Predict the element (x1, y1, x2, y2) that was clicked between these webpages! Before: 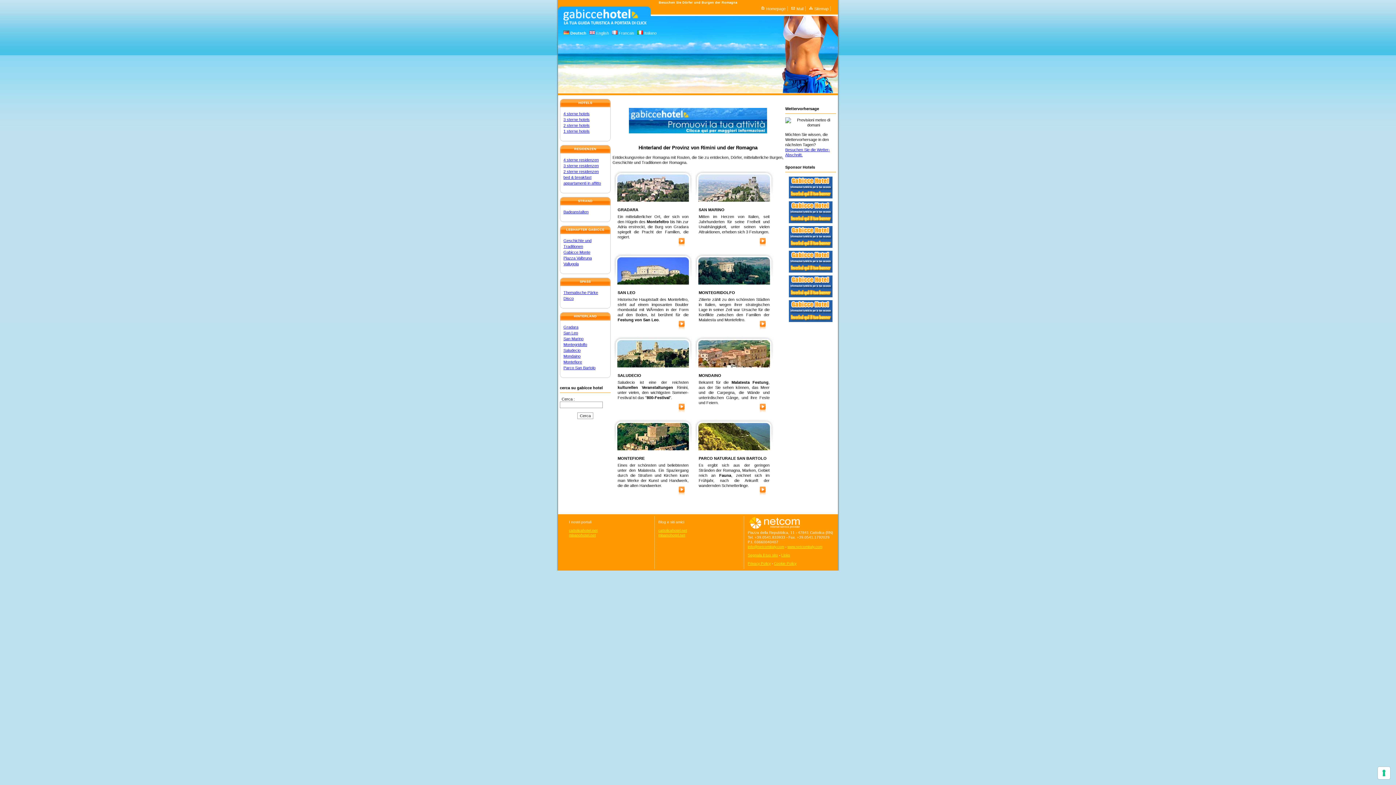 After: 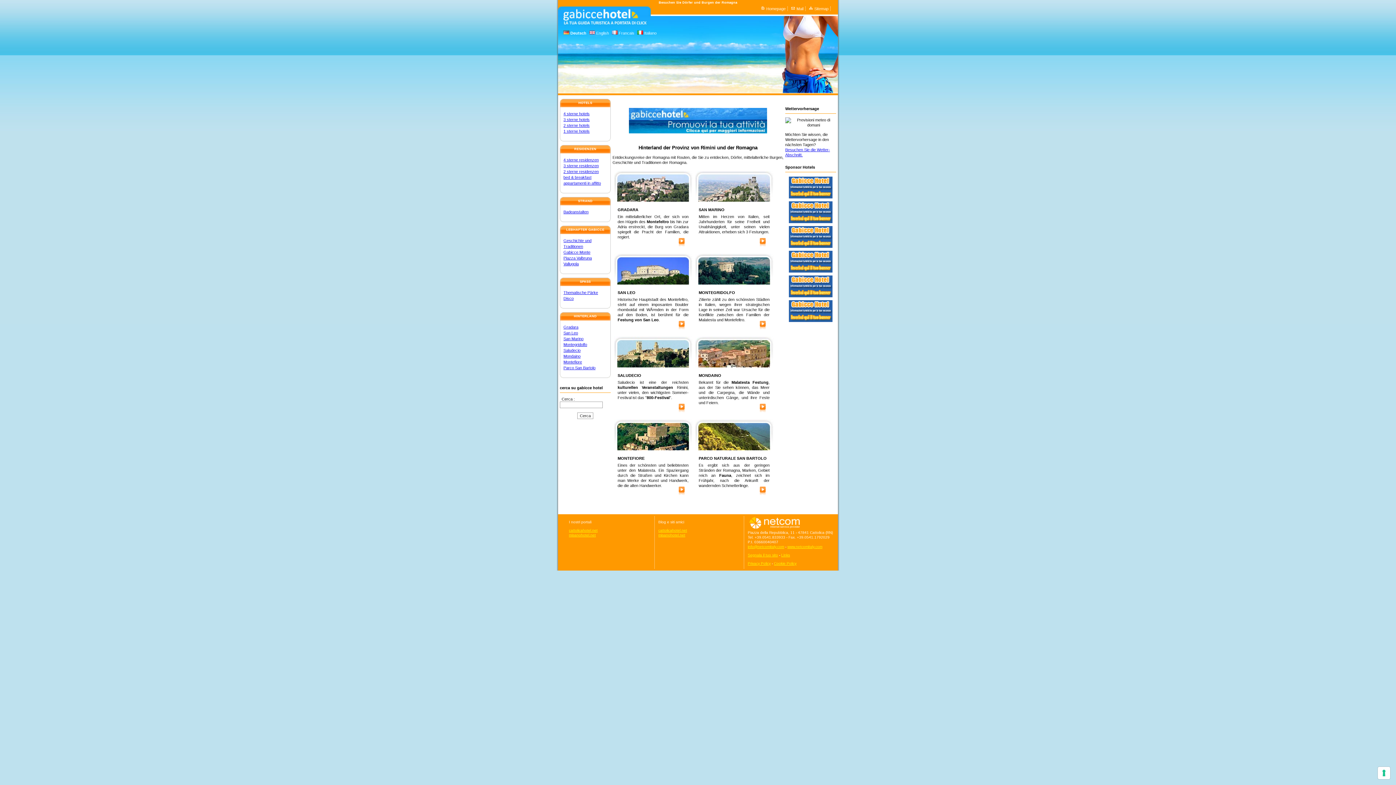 Action: bbox: (814, 6, 828, 10) label: Sitemap